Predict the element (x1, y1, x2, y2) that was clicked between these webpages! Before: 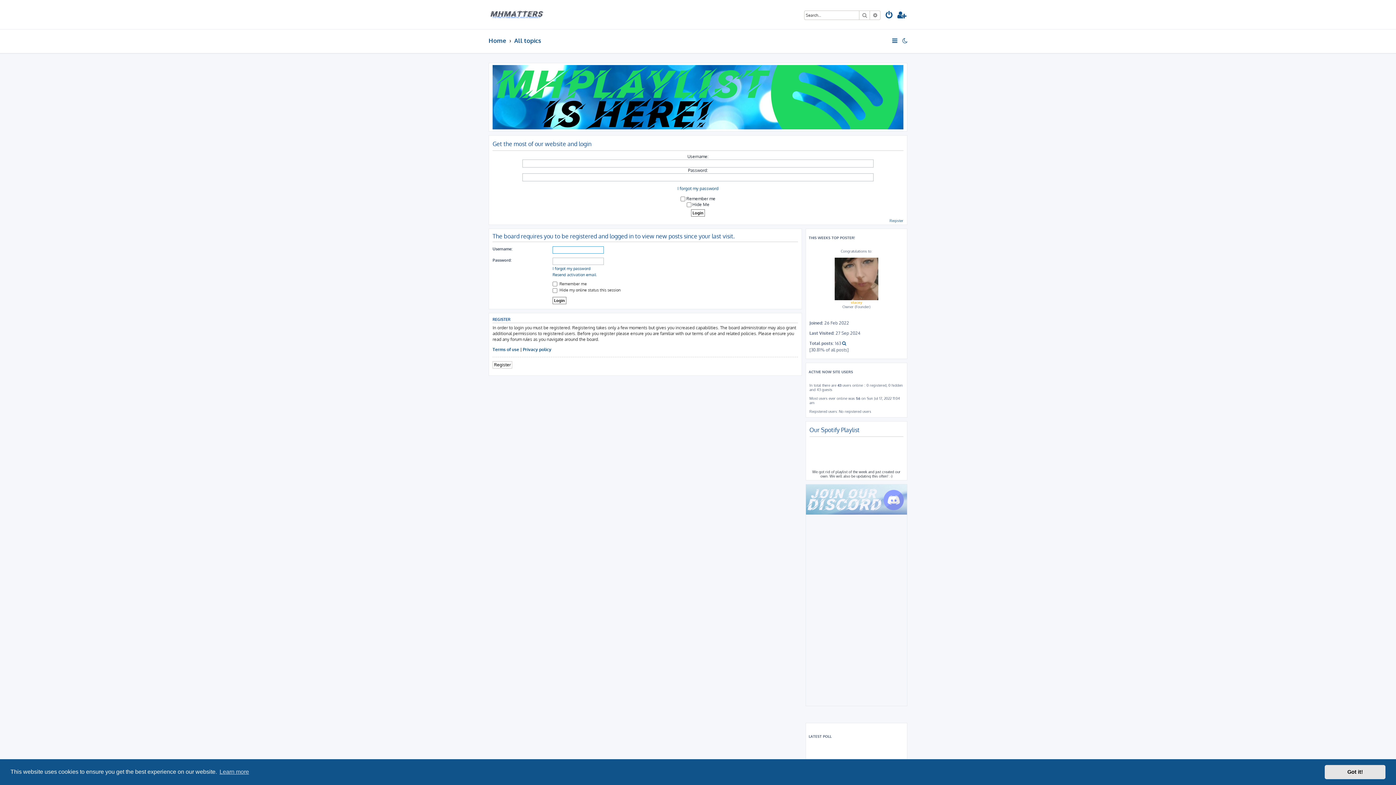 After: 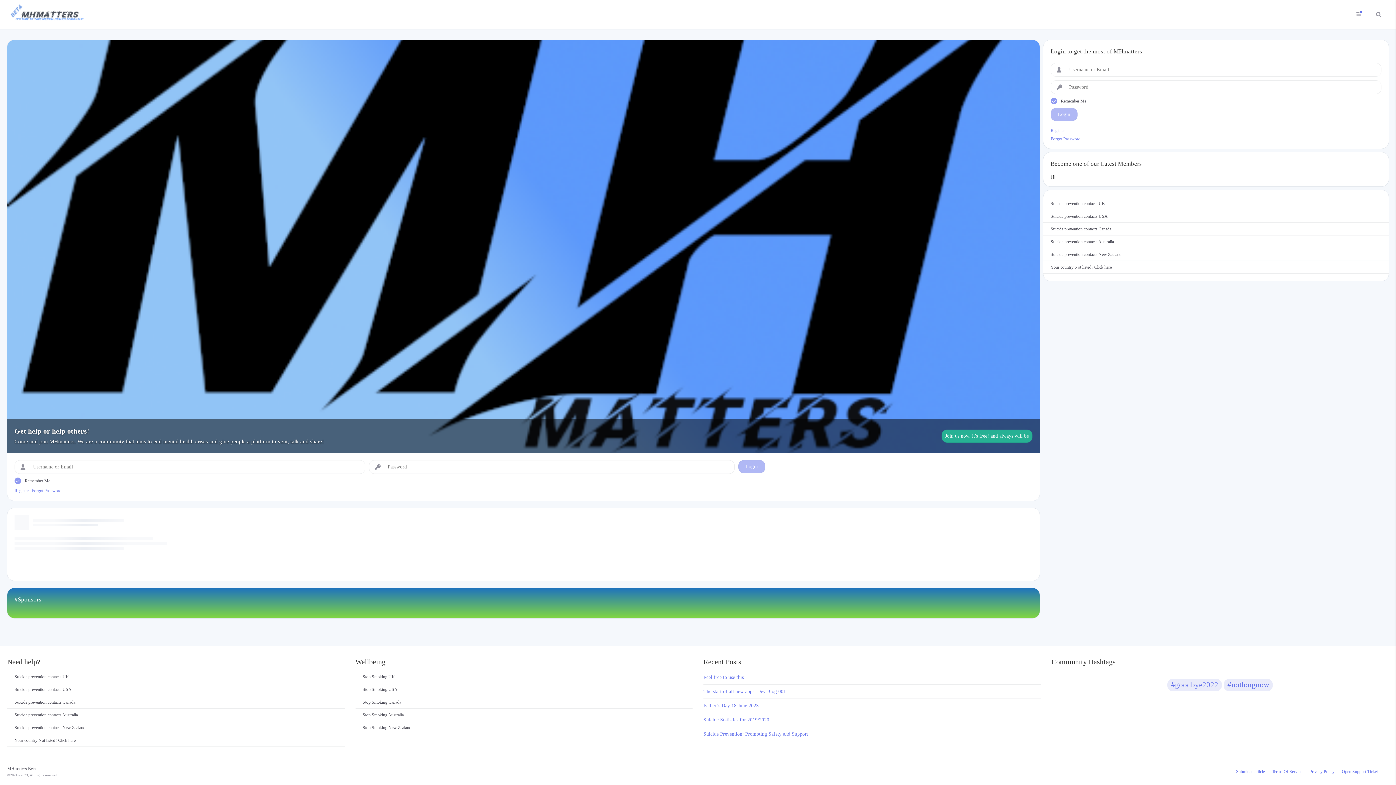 Action: bbox: (488, 3, 544, 25)